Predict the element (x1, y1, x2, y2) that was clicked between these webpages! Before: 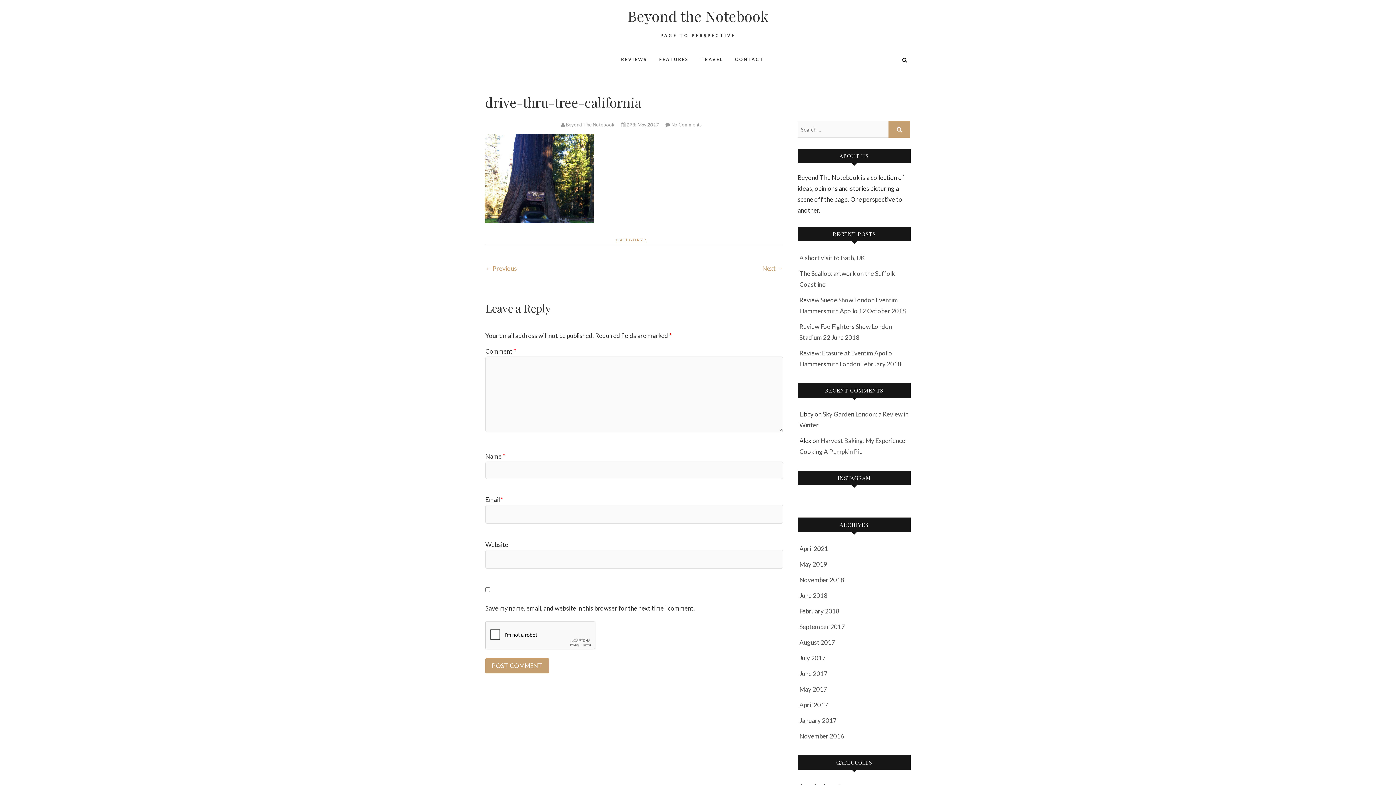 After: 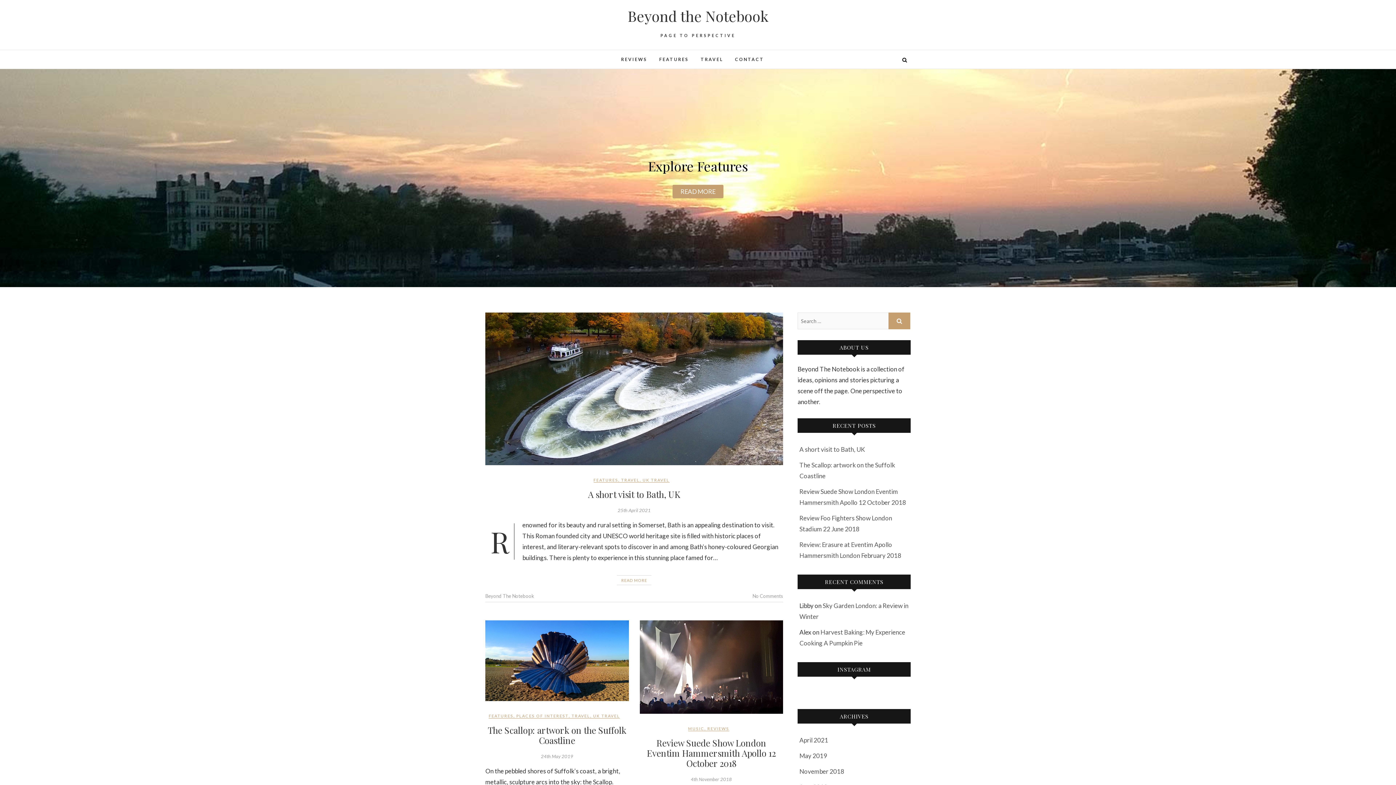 Action: bbox: (485, 49, 568, 61) label: Beyond the Notebook